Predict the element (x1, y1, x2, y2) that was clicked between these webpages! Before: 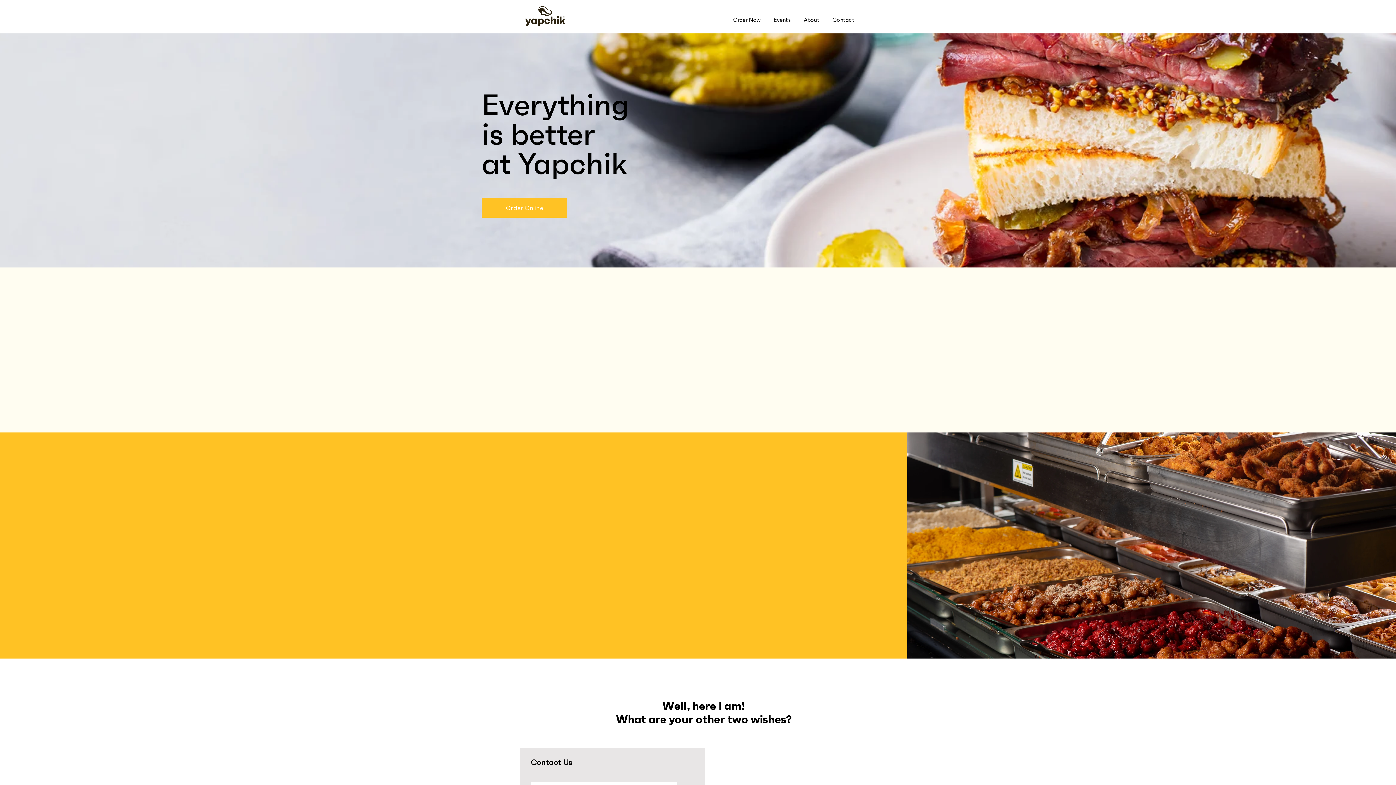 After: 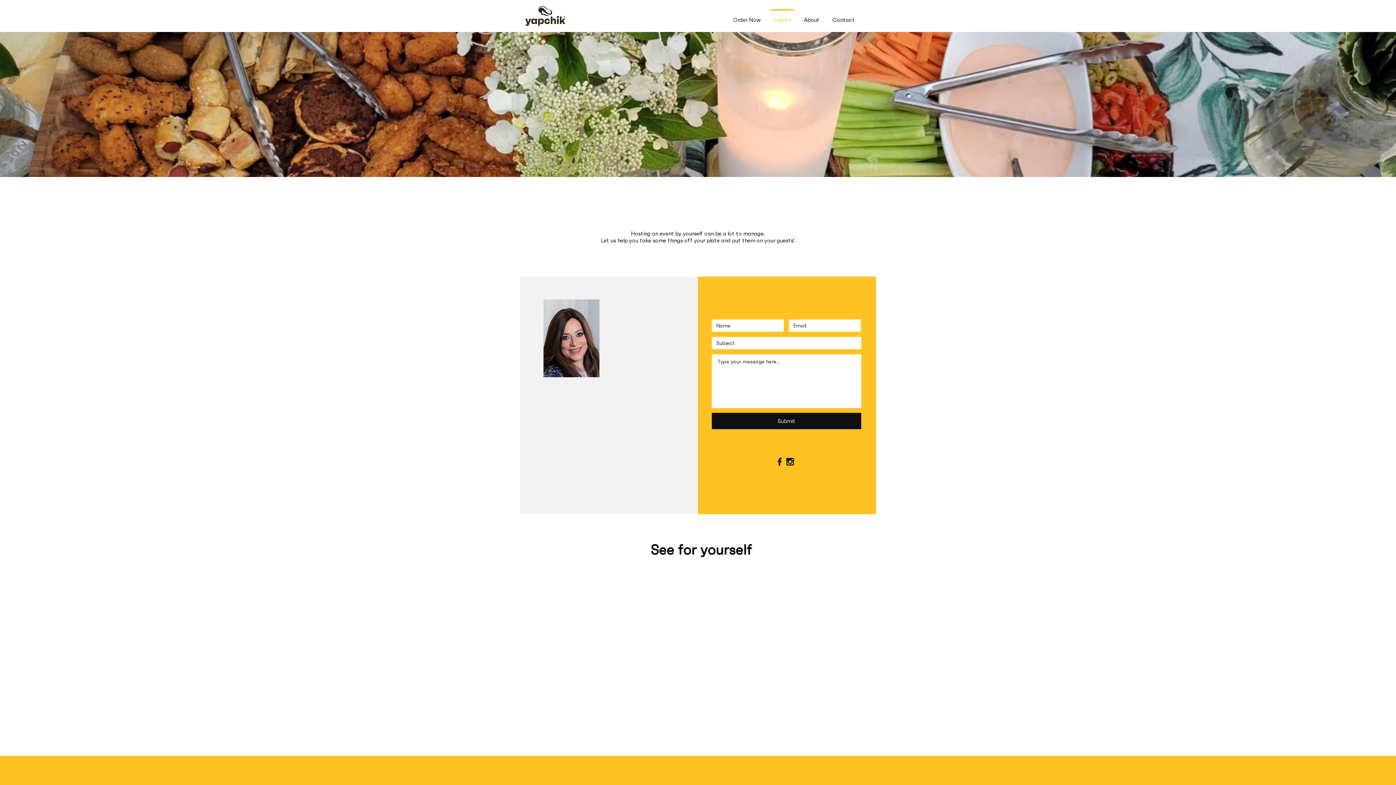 Action: bbox: (785, 357, 854, 375) label: Book Now